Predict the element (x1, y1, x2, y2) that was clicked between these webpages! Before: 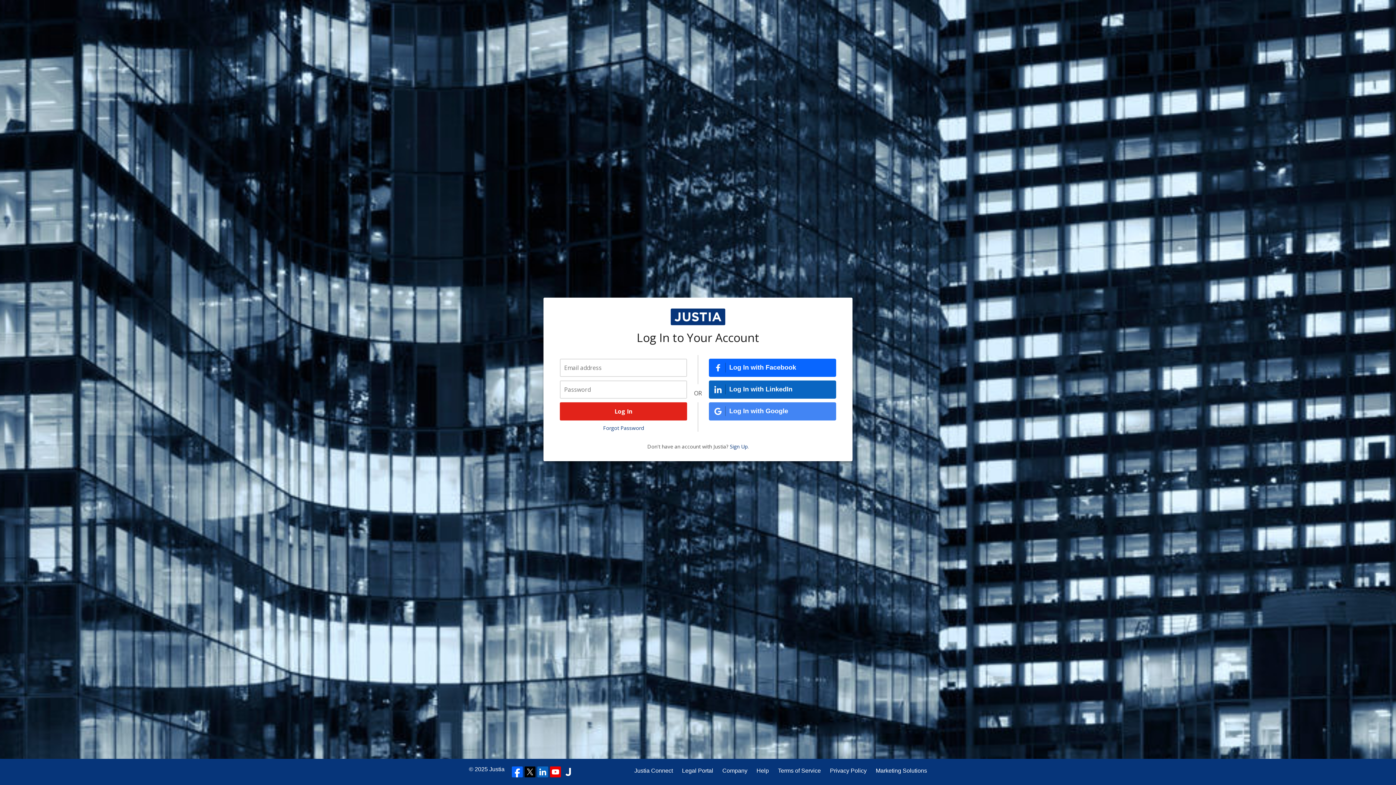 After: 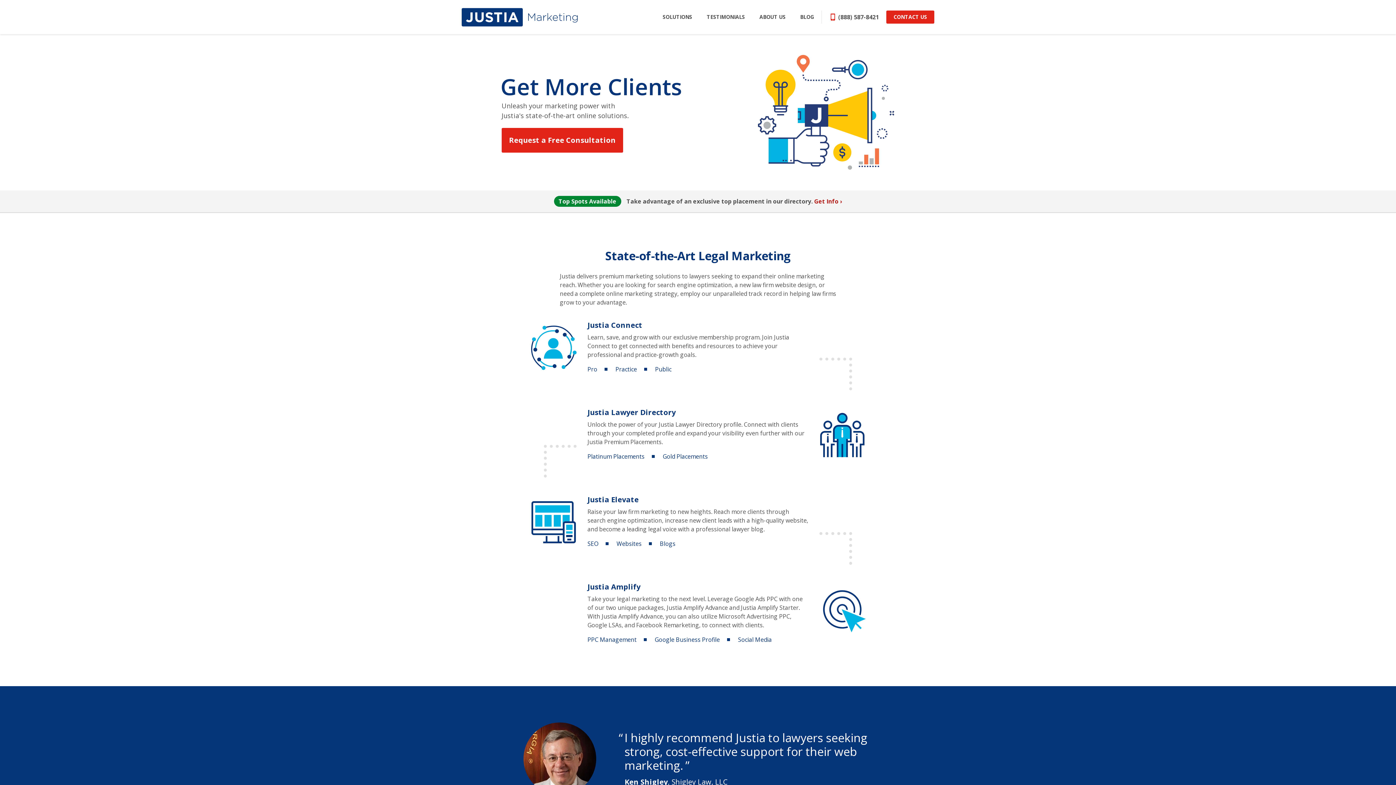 Action: label: Marketing Solutions bbox: (876, 766, 927, 775)